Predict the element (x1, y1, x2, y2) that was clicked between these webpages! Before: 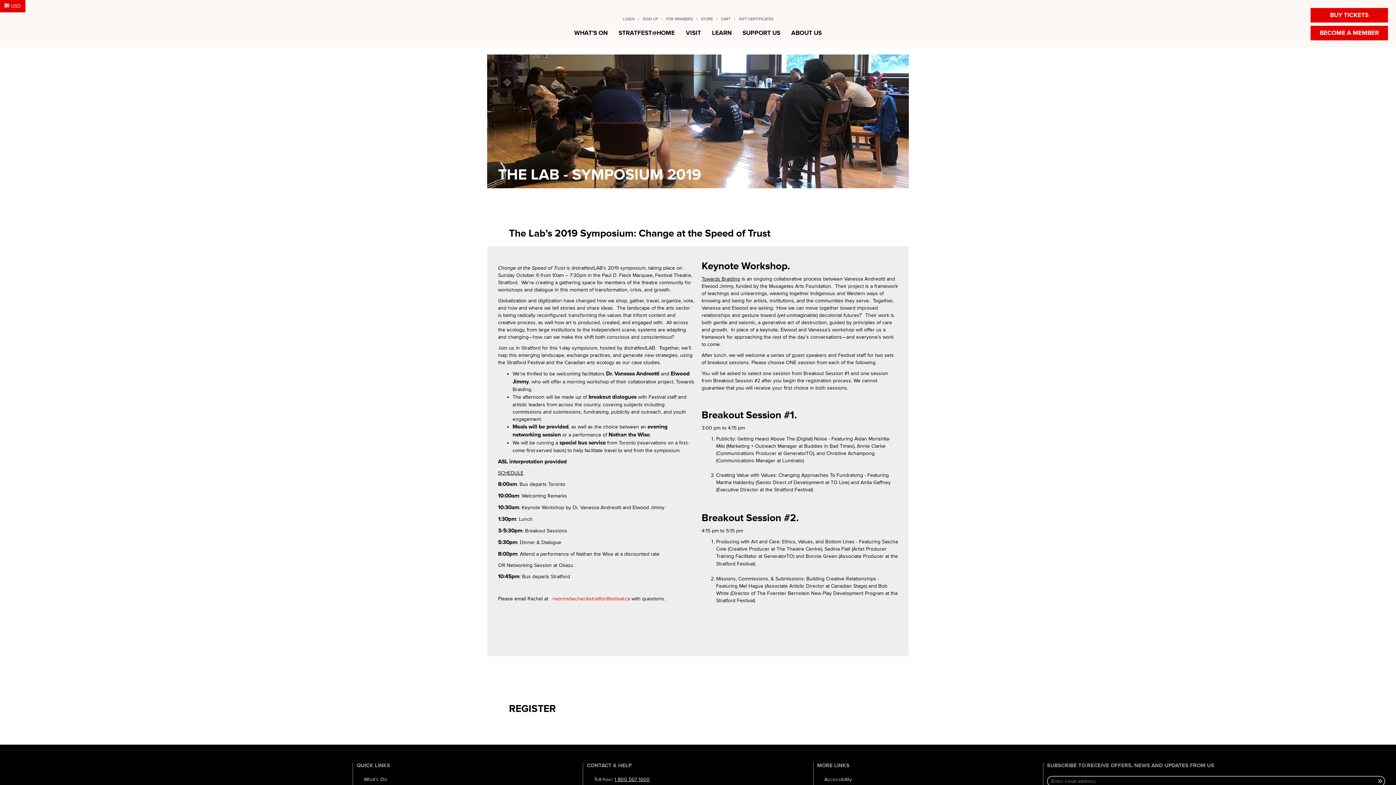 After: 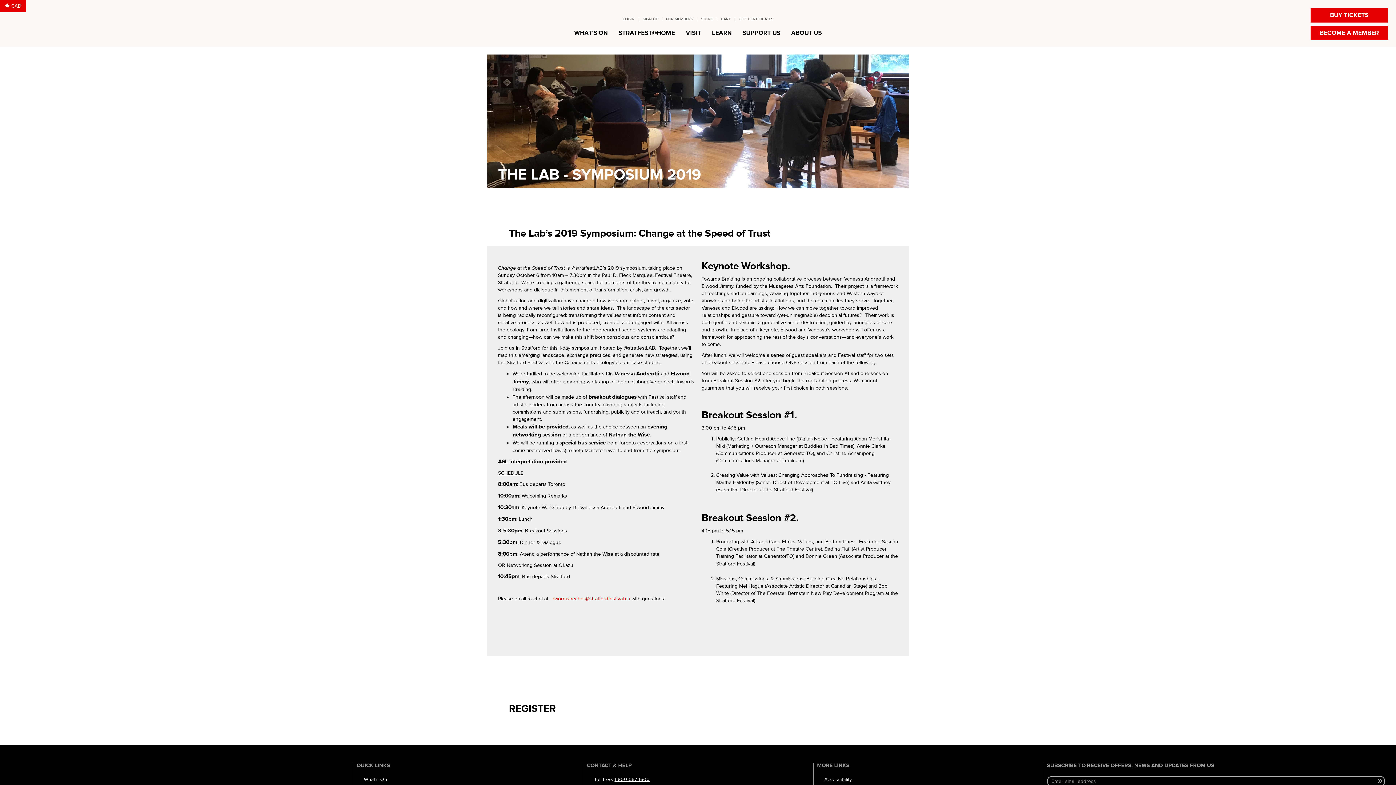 Action: bbox: (0, 0, 25, 12) label:  USD